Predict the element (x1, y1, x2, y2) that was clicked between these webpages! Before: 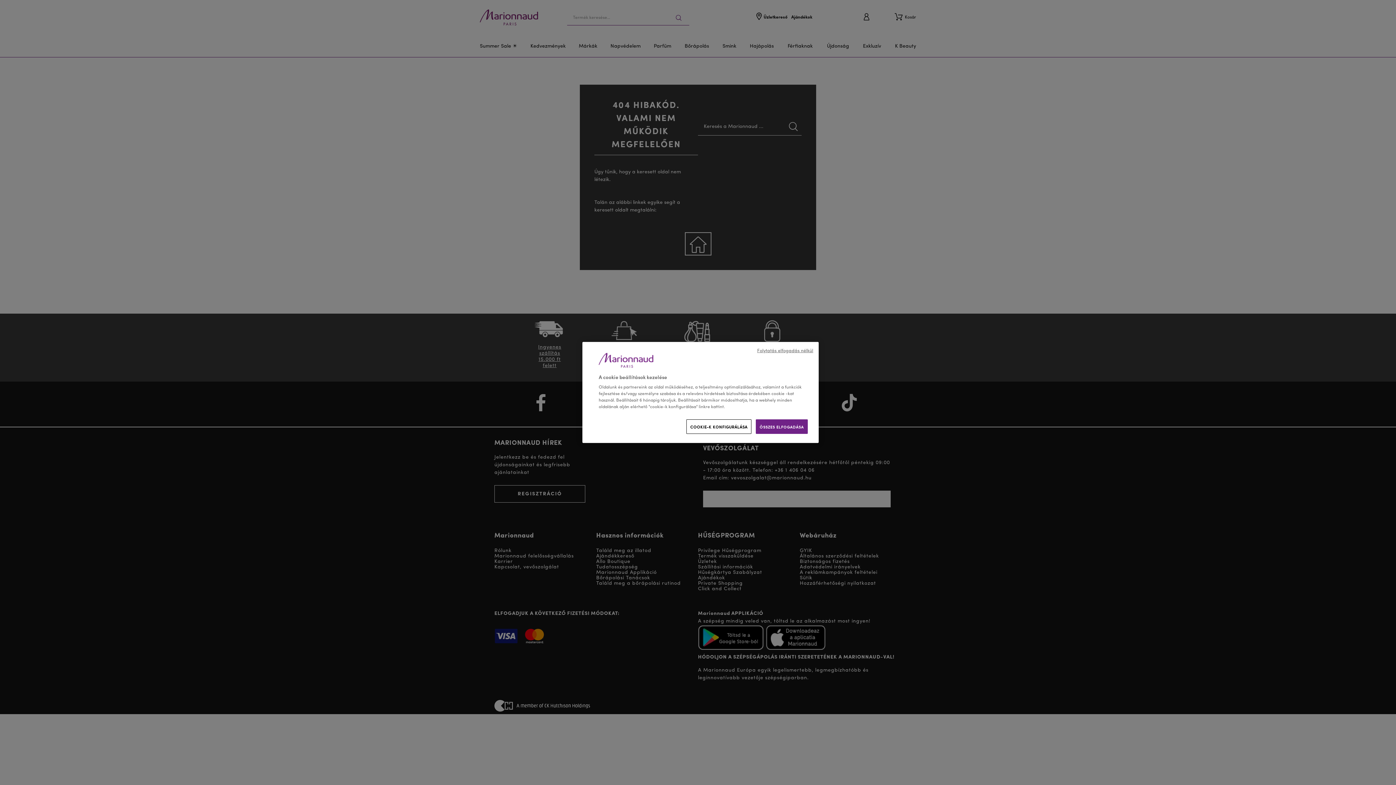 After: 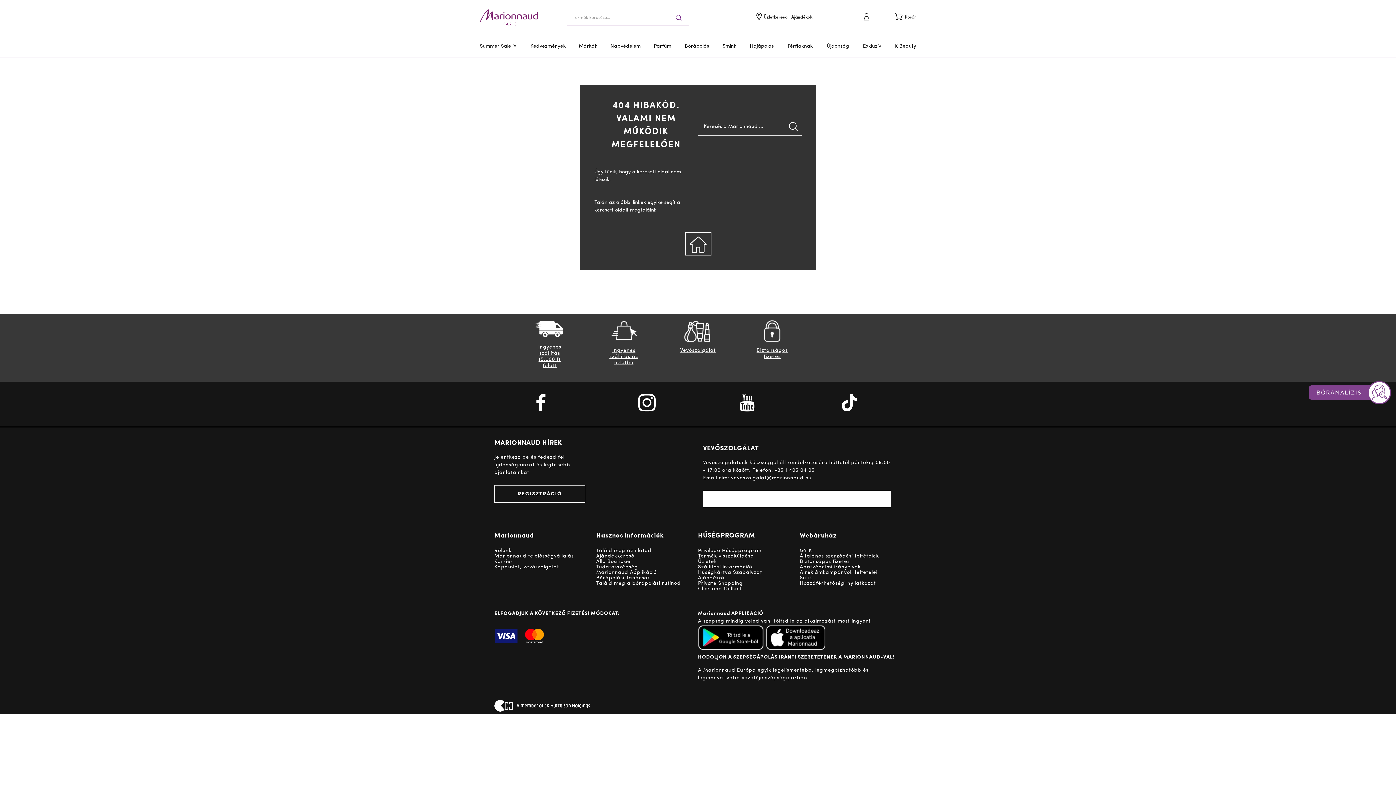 Action: bbox: (755, 419, 808, 434) label: ÖSSZES ELFOGADÁSA